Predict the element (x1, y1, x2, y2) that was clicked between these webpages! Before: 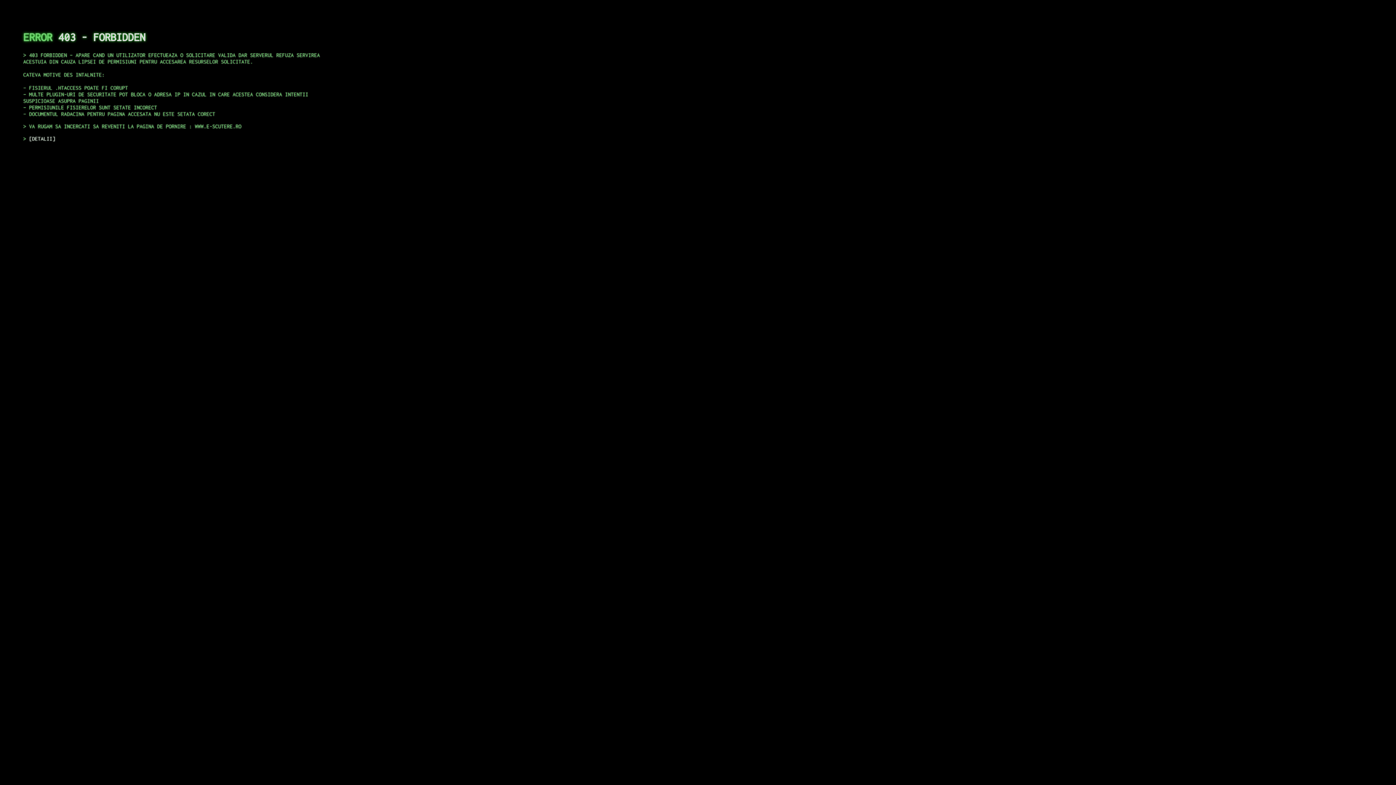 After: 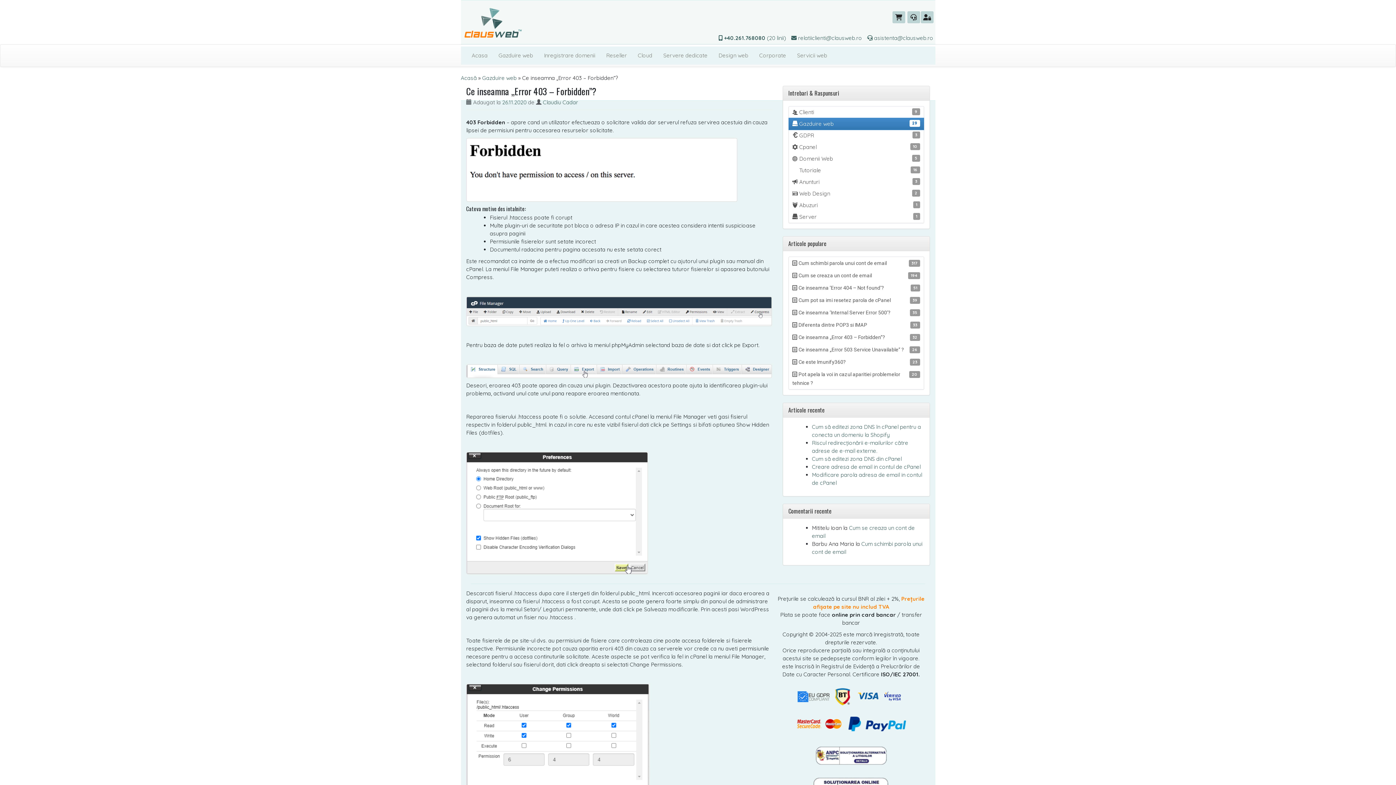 Action: bbox: (29, 135, 55, 141) label: DETALII